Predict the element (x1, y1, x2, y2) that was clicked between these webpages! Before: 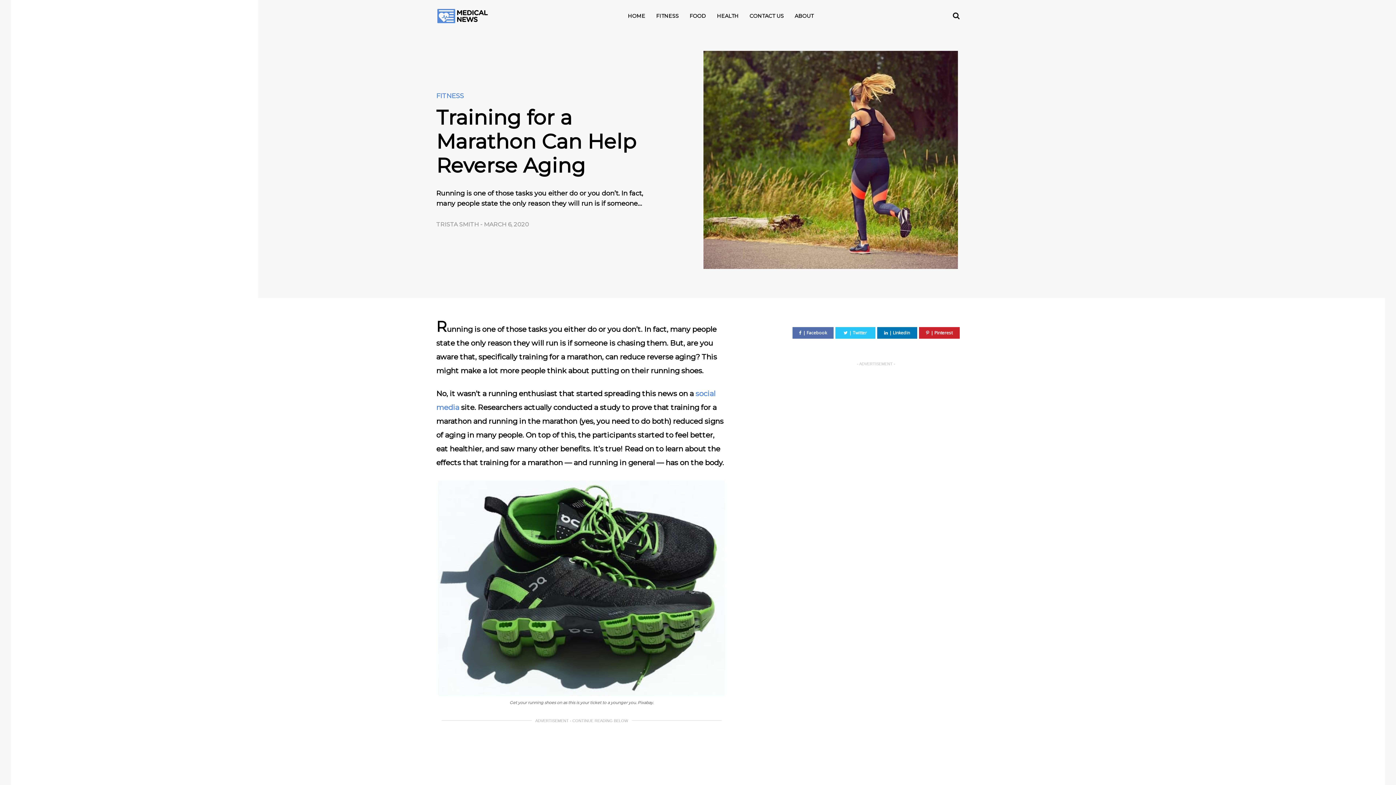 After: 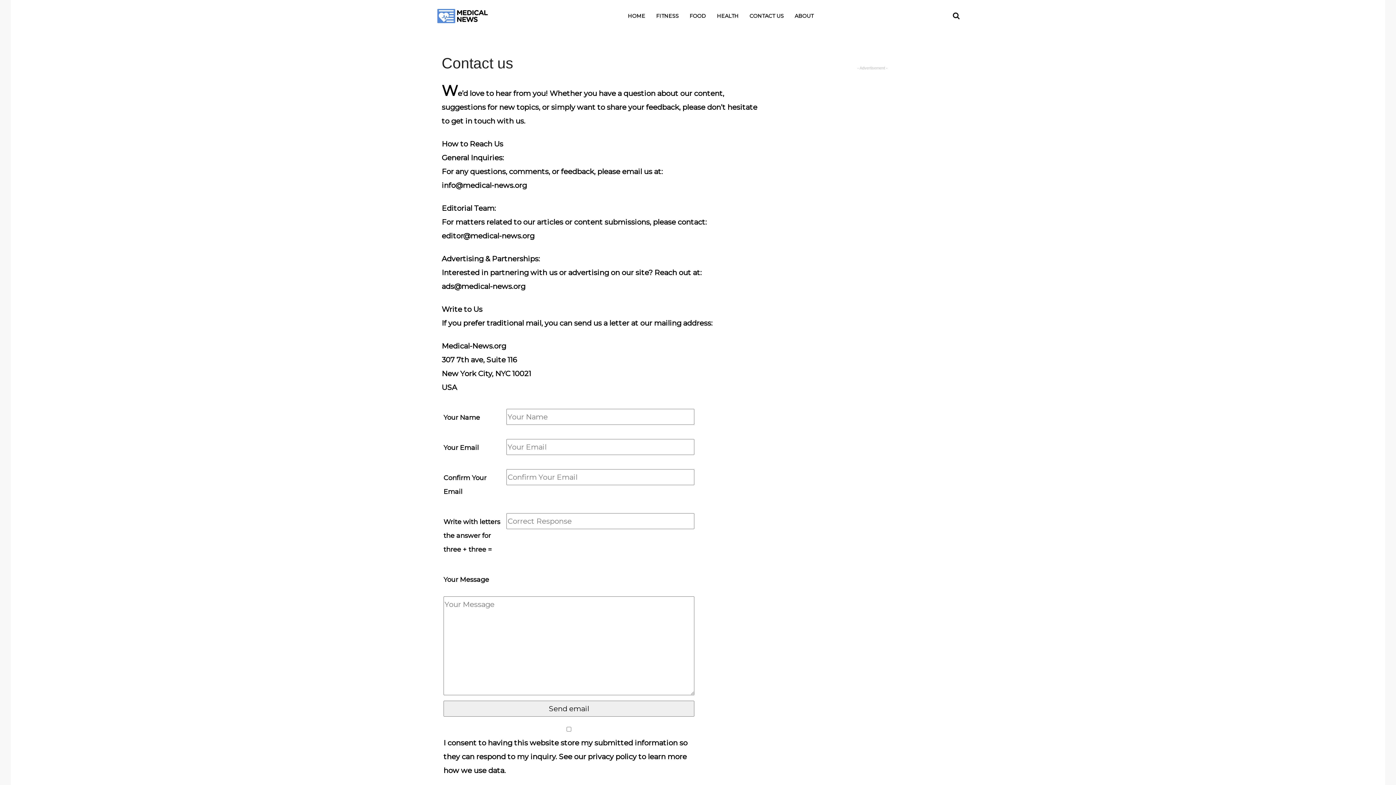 Action: label: CONTACT US bbox: (746, 4, 787, 27)